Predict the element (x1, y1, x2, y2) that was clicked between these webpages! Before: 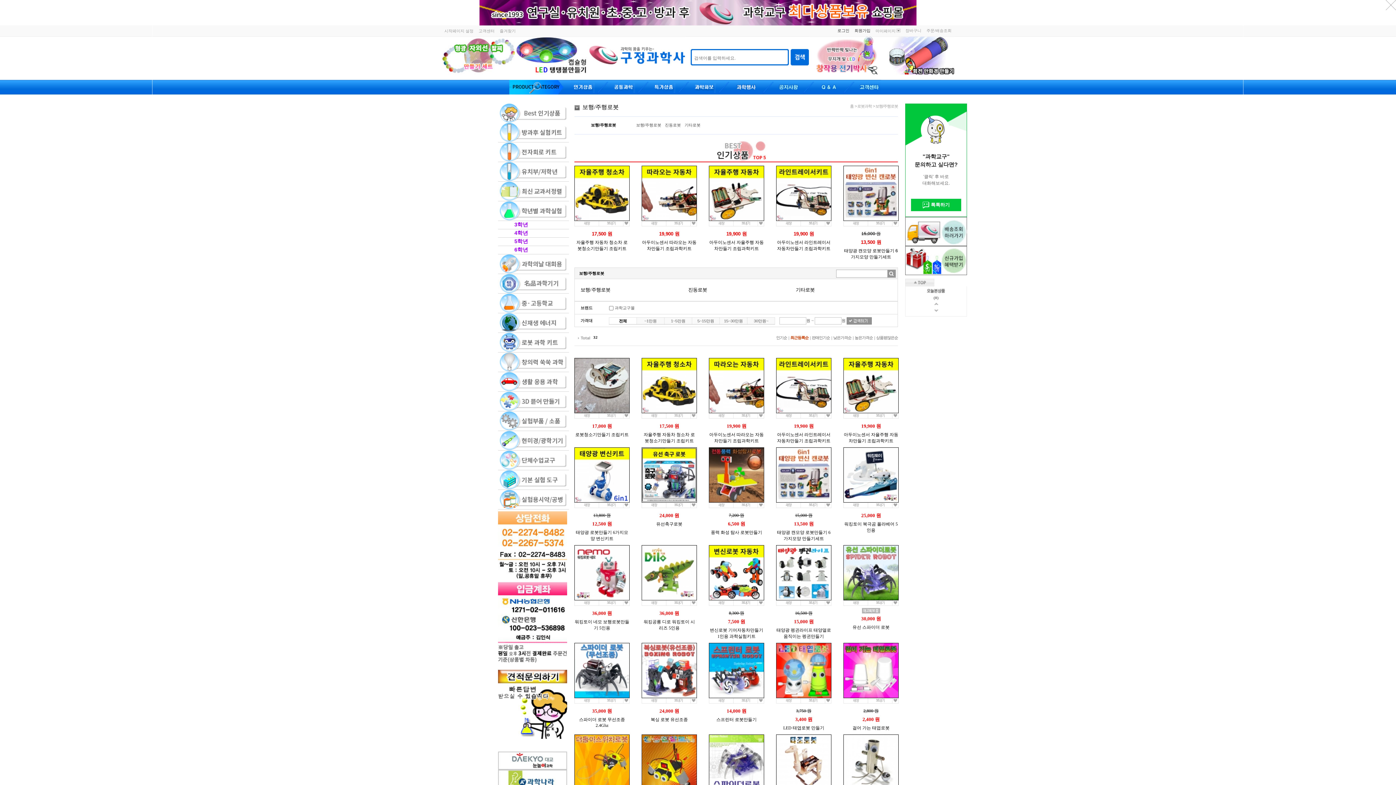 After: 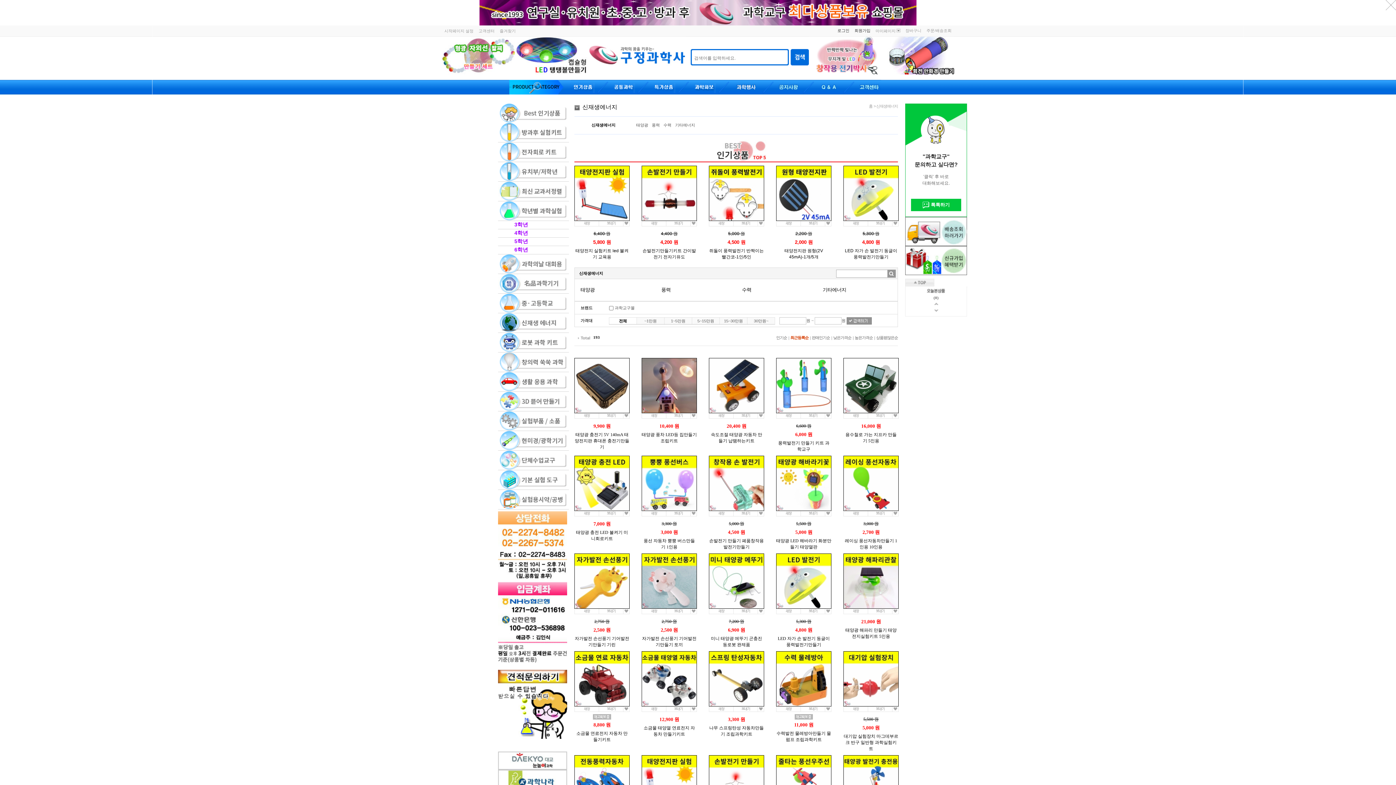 Action: bbox: (498, 313, 567, 317)